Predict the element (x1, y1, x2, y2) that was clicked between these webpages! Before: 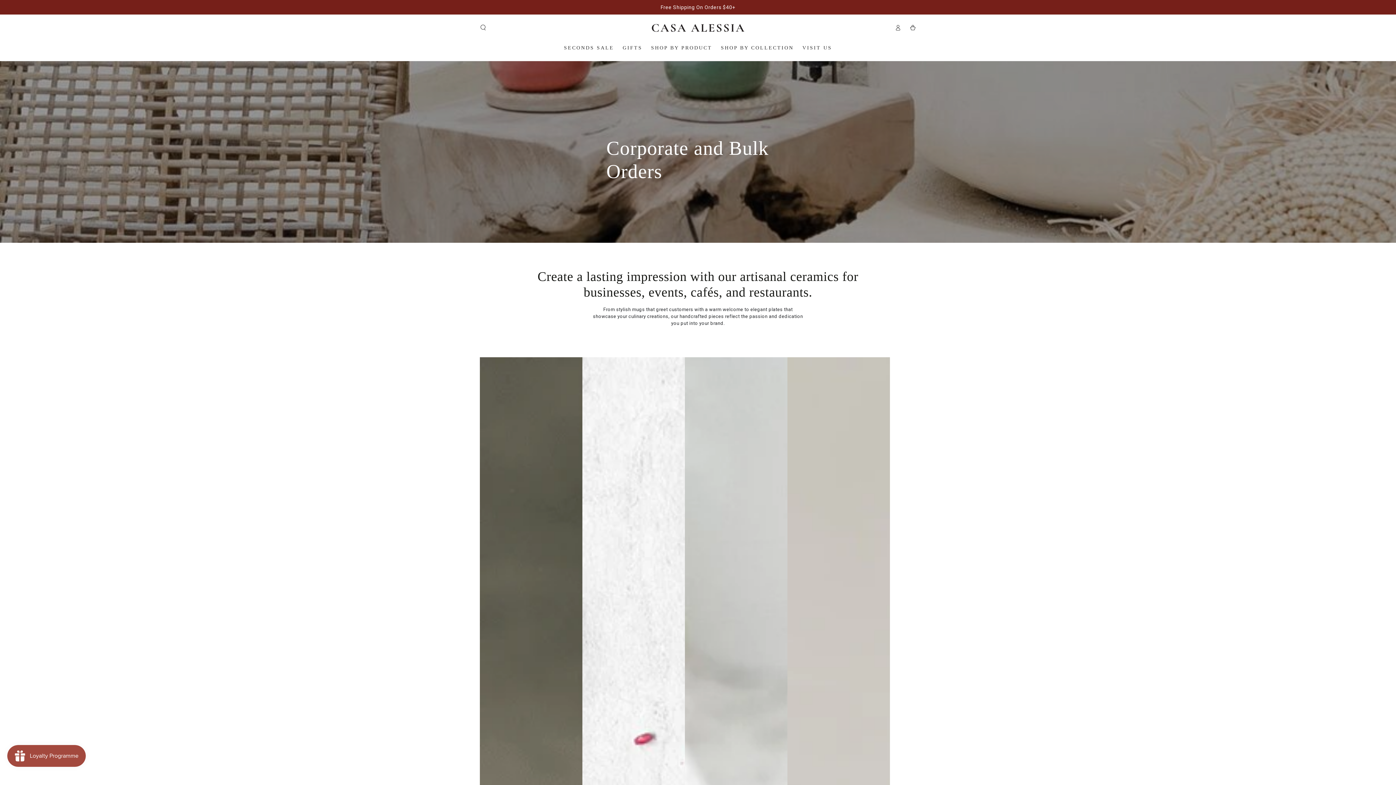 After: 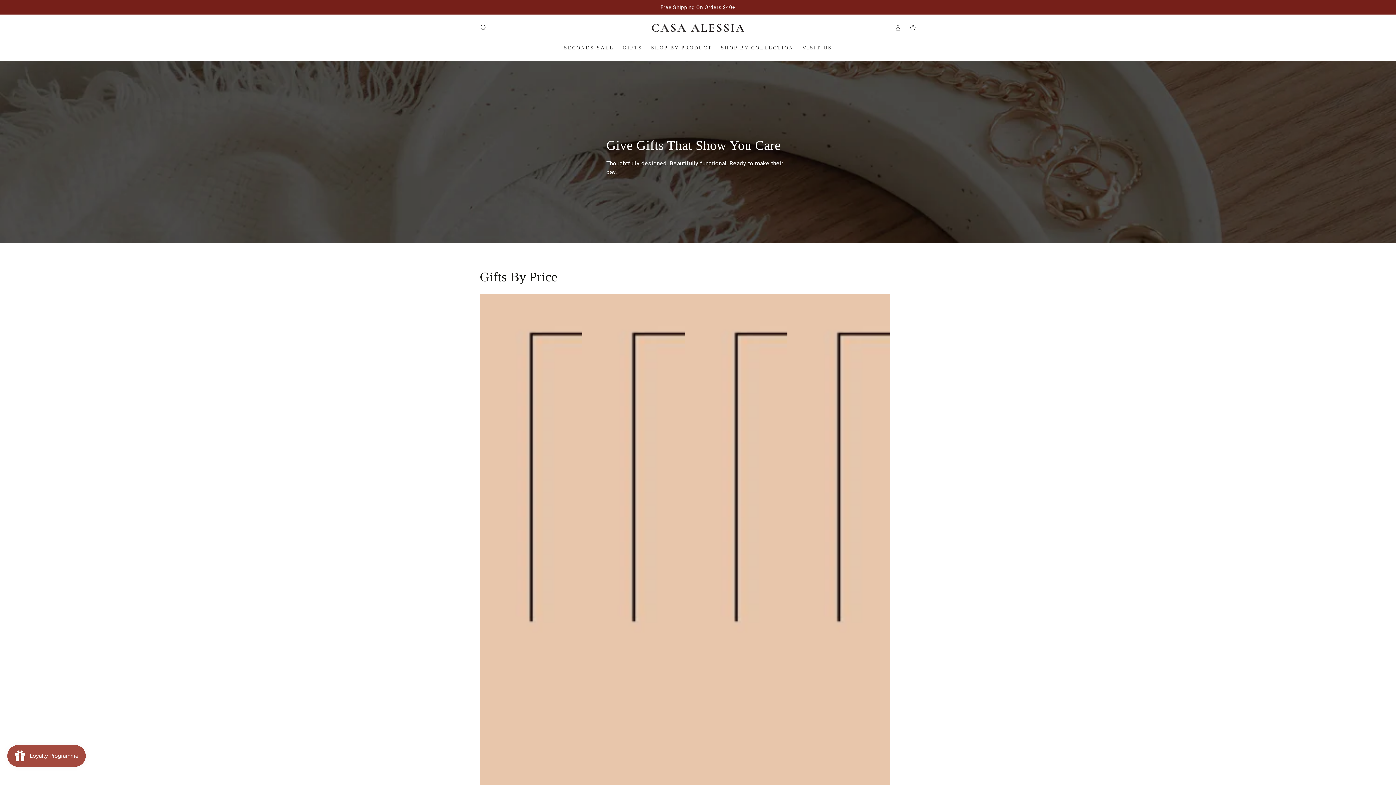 Action: label: GIFTS bbox: (618, 39, 646, 56)